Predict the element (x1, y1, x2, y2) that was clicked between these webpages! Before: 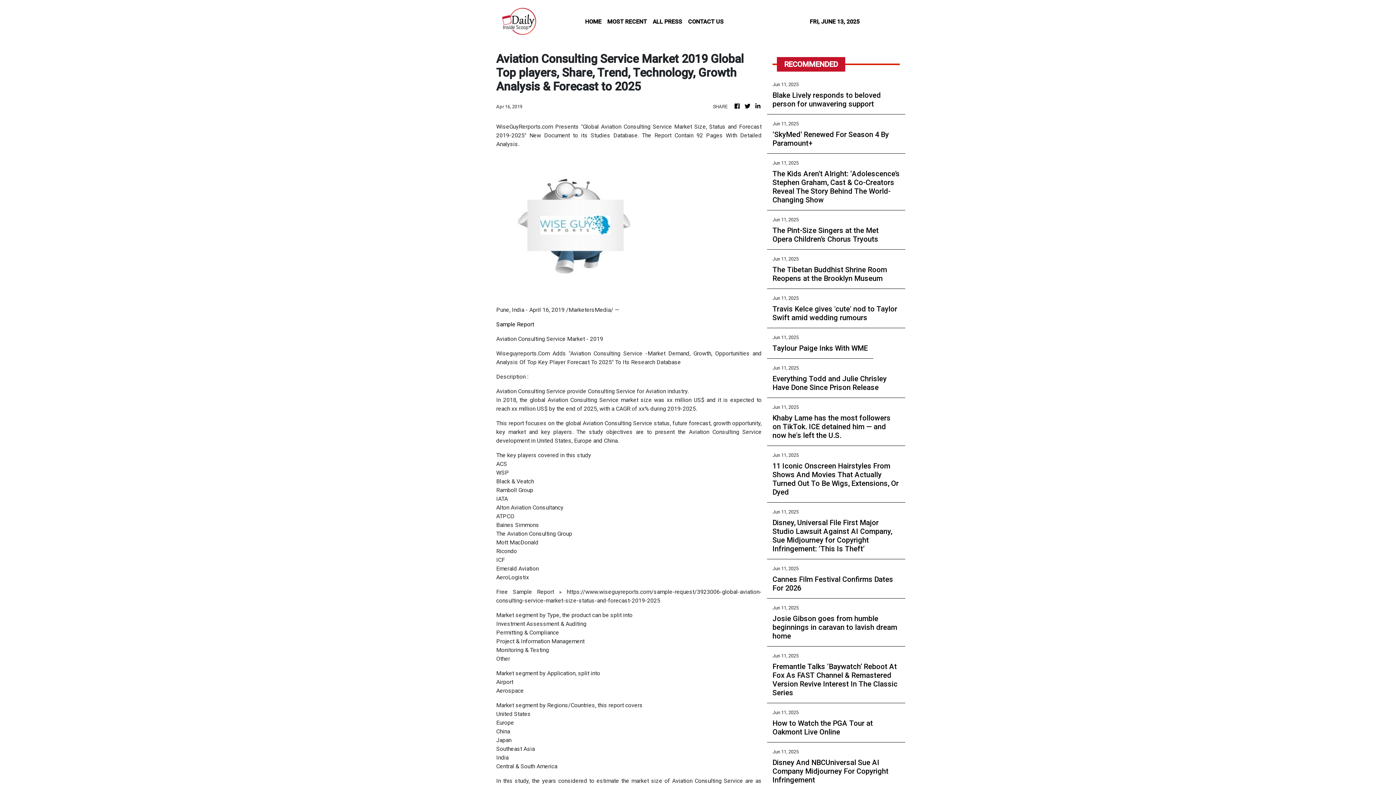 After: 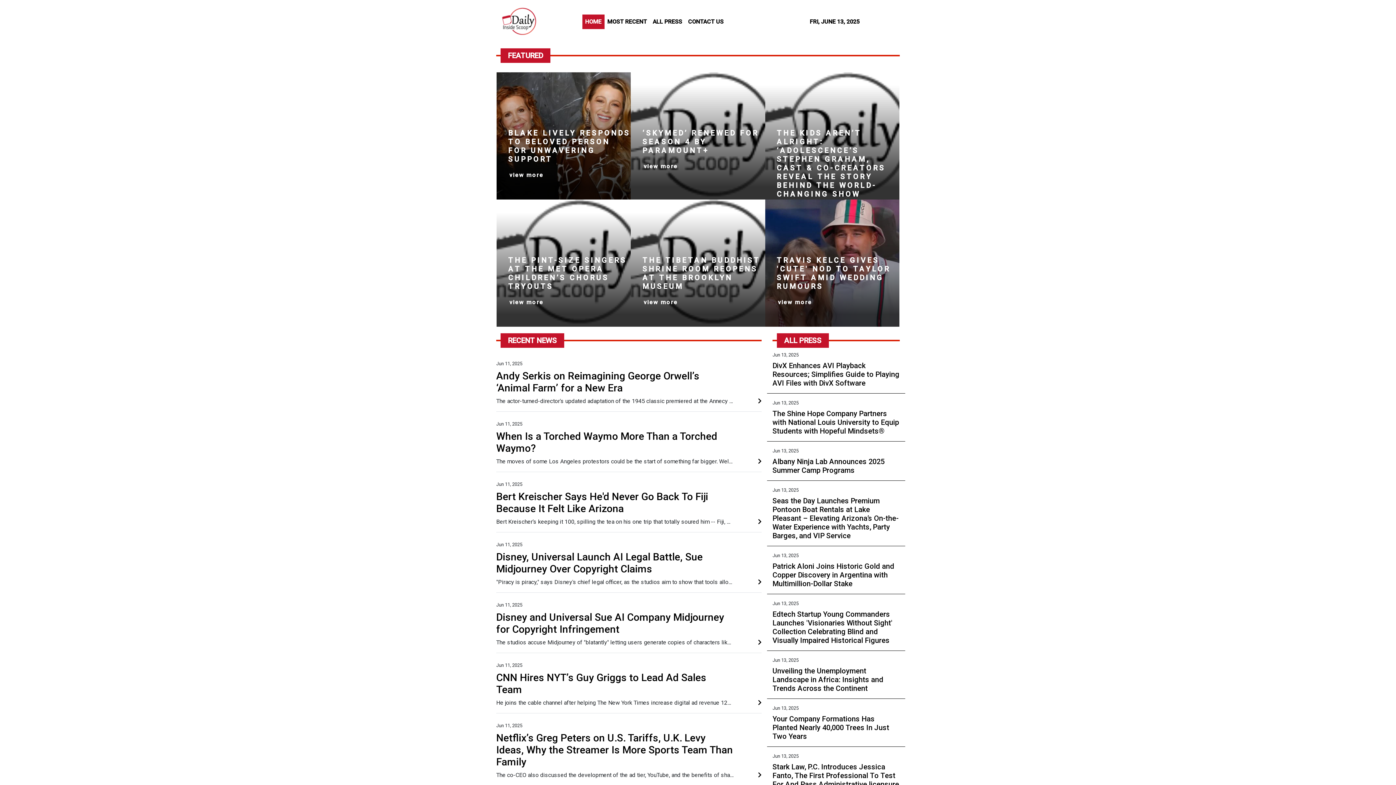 Action: bbox: (733, 102, 741, 110)